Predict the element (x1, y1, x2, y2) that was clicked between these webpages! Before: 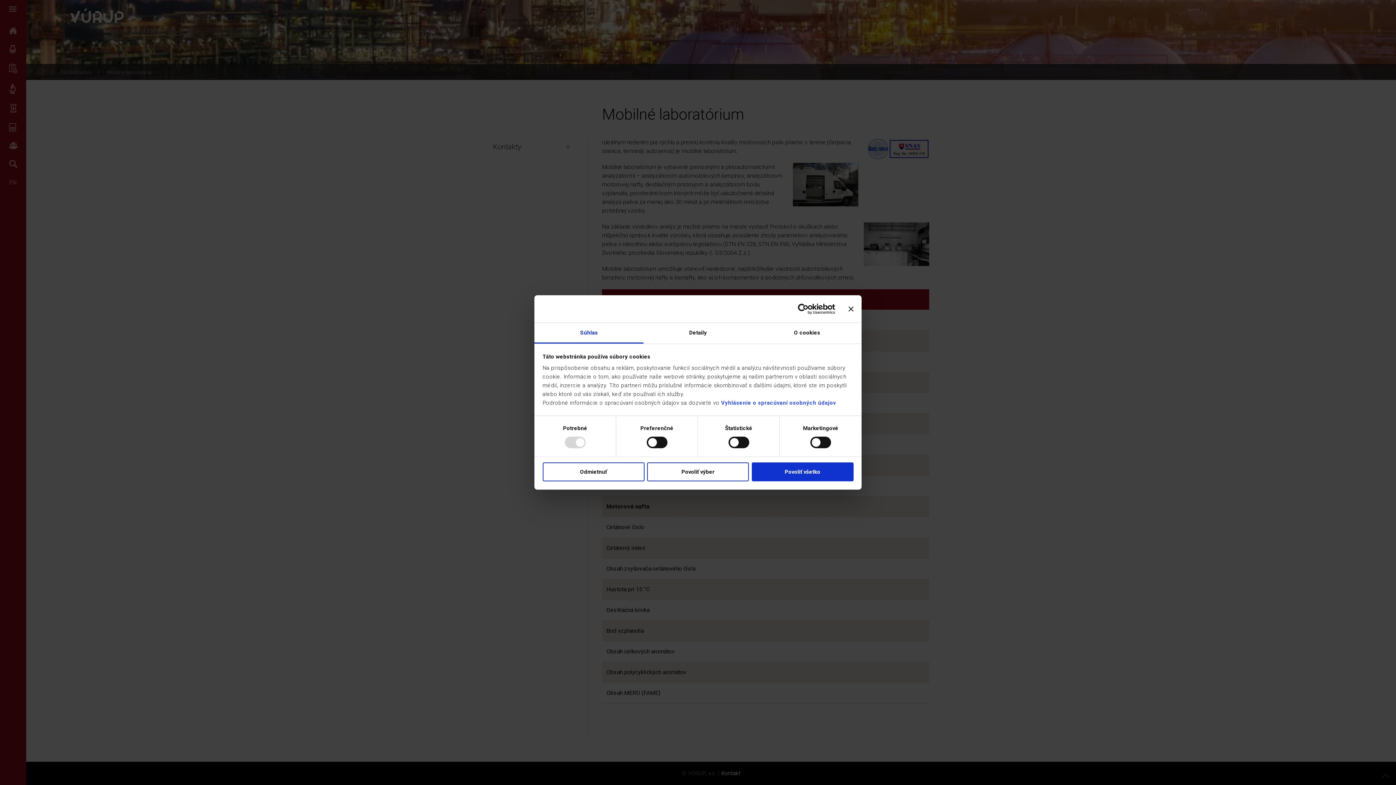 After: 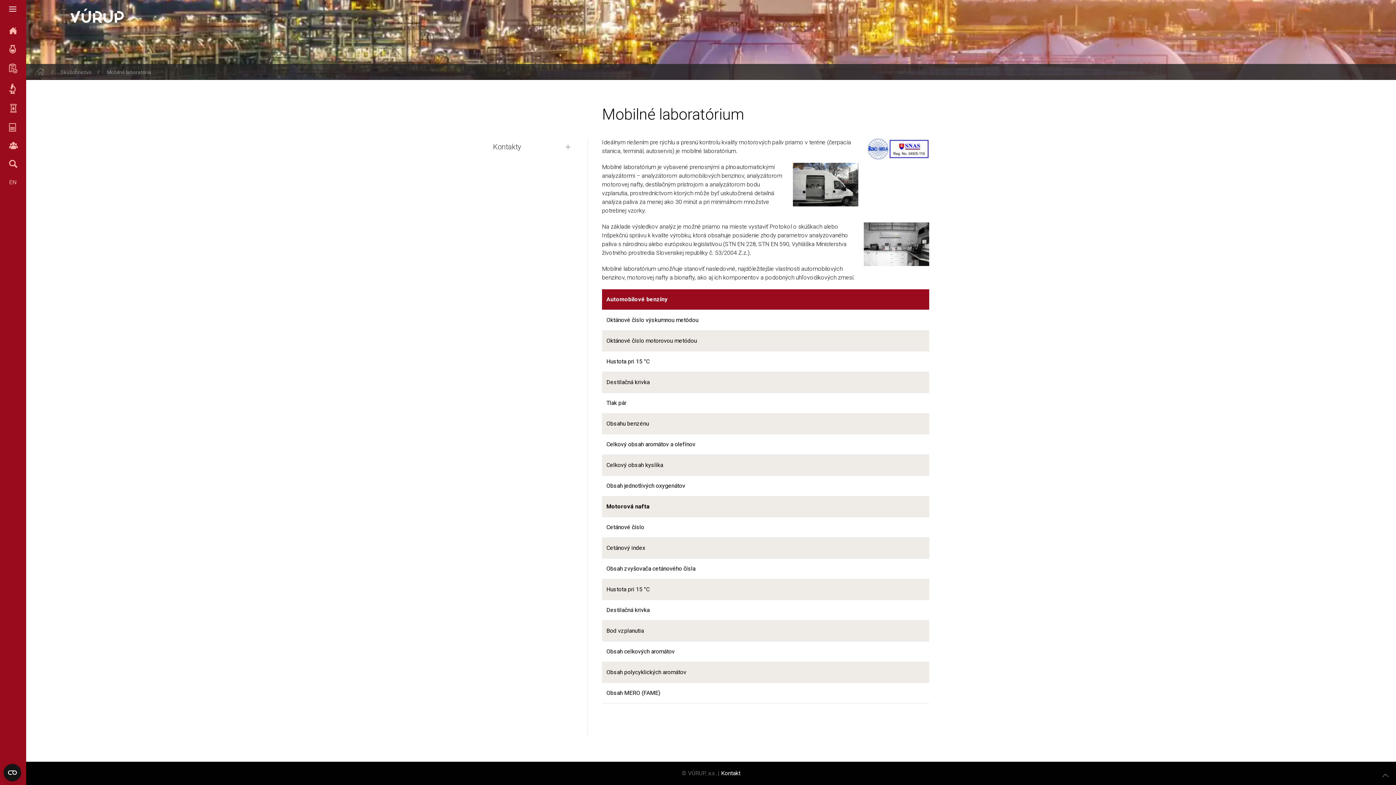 Action: label: Odmietnuť bbox: (542, 462, 644, 481)